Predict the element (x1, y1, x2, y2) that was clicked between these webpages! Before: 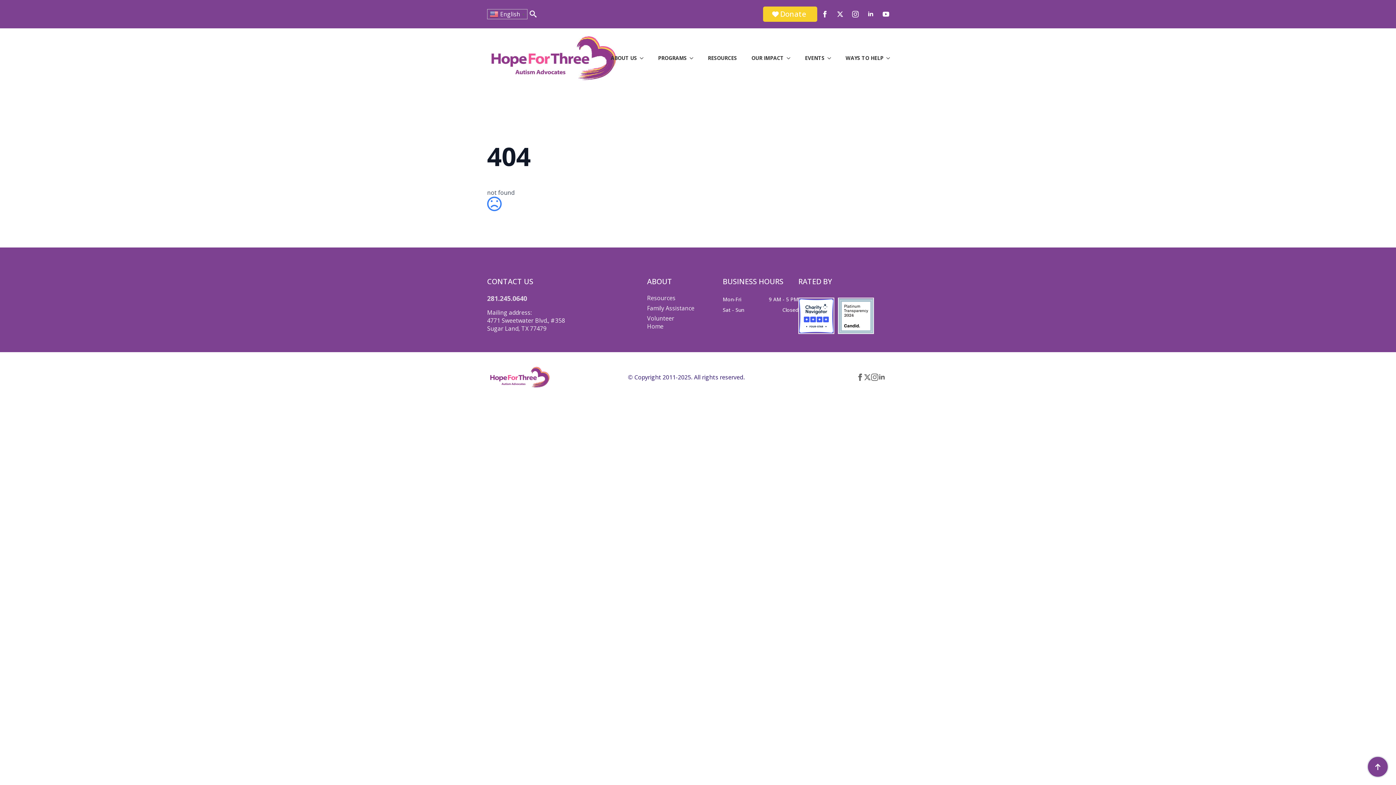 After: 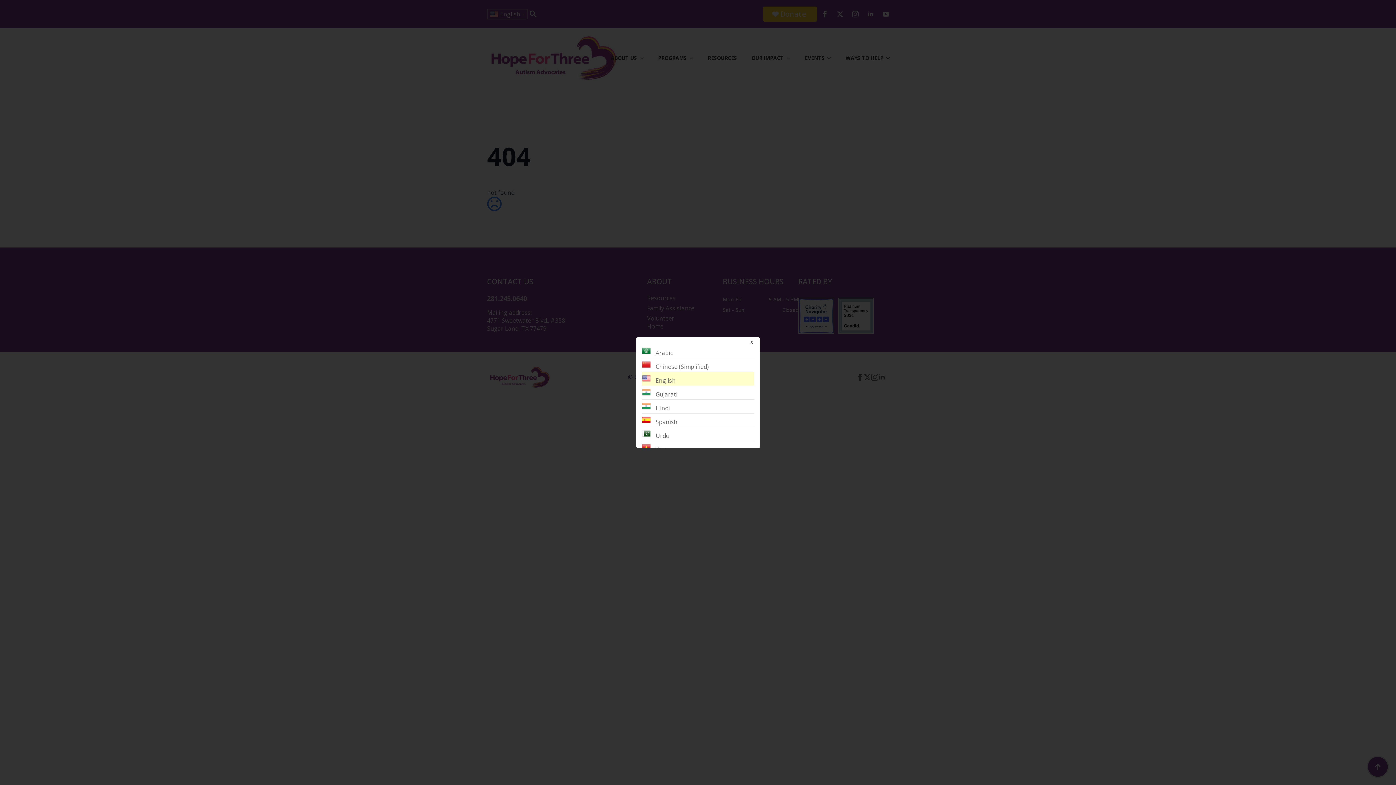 Action: bbox: (489, 9, 525, 18) label: English
▼